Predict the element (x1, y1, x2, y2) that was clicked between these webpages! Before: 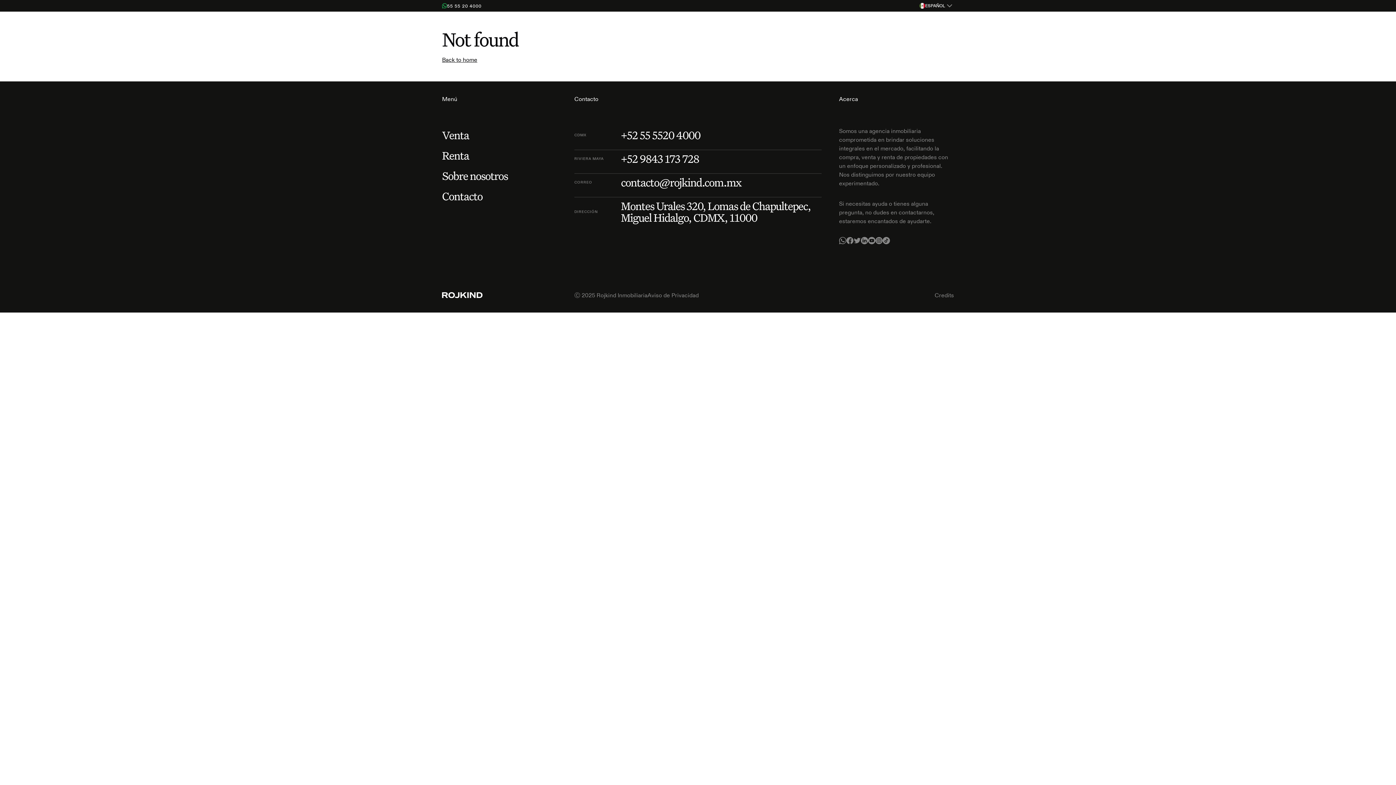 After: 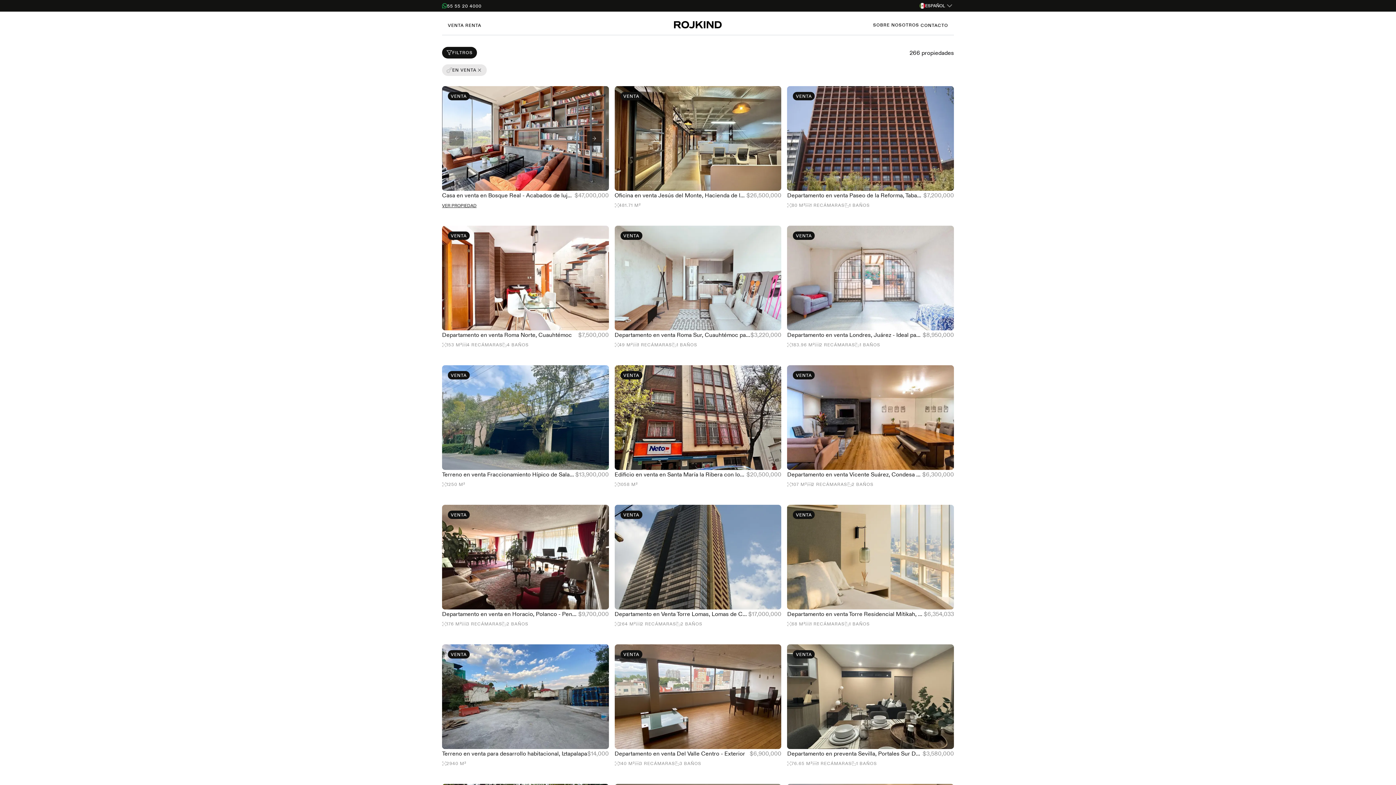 Action: bbox: (442, 126, 557, 144) label: Venta